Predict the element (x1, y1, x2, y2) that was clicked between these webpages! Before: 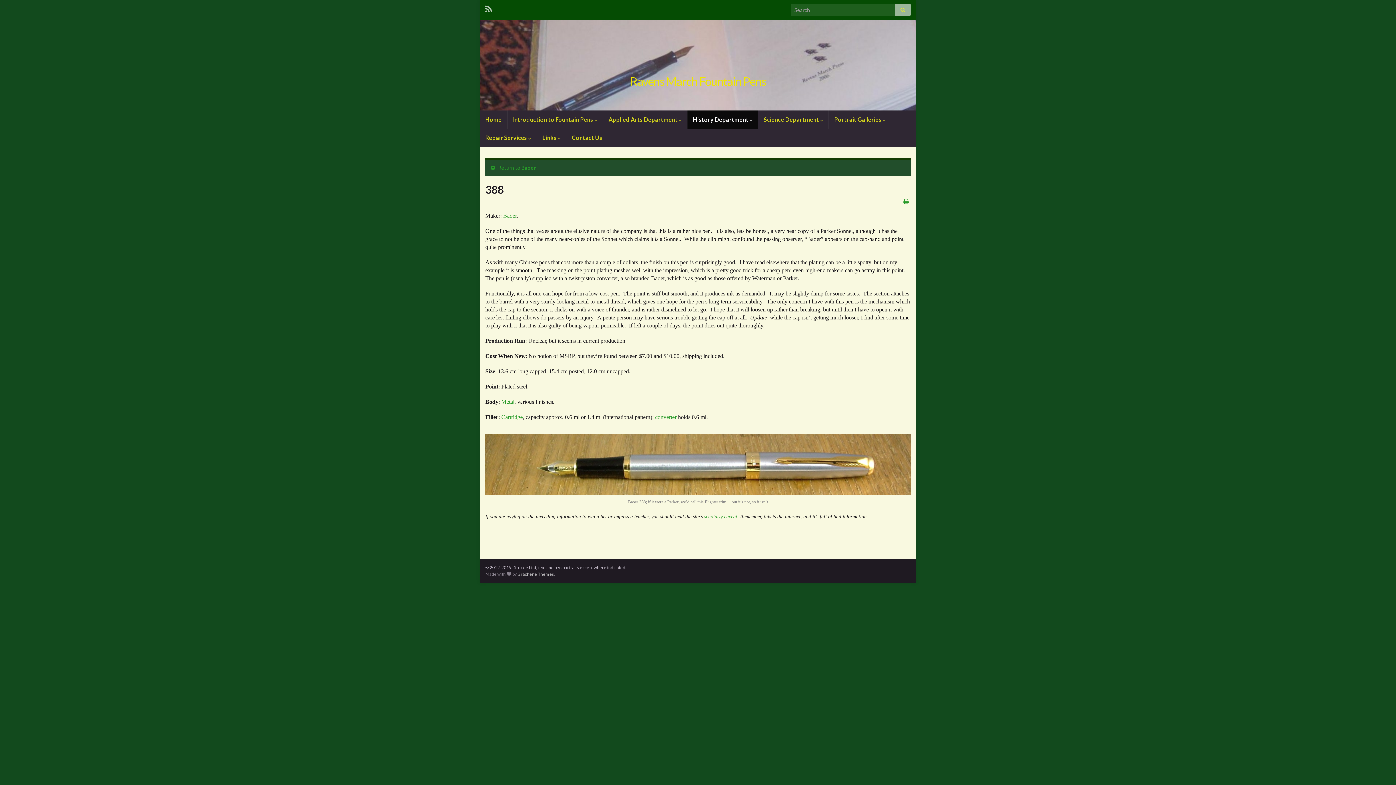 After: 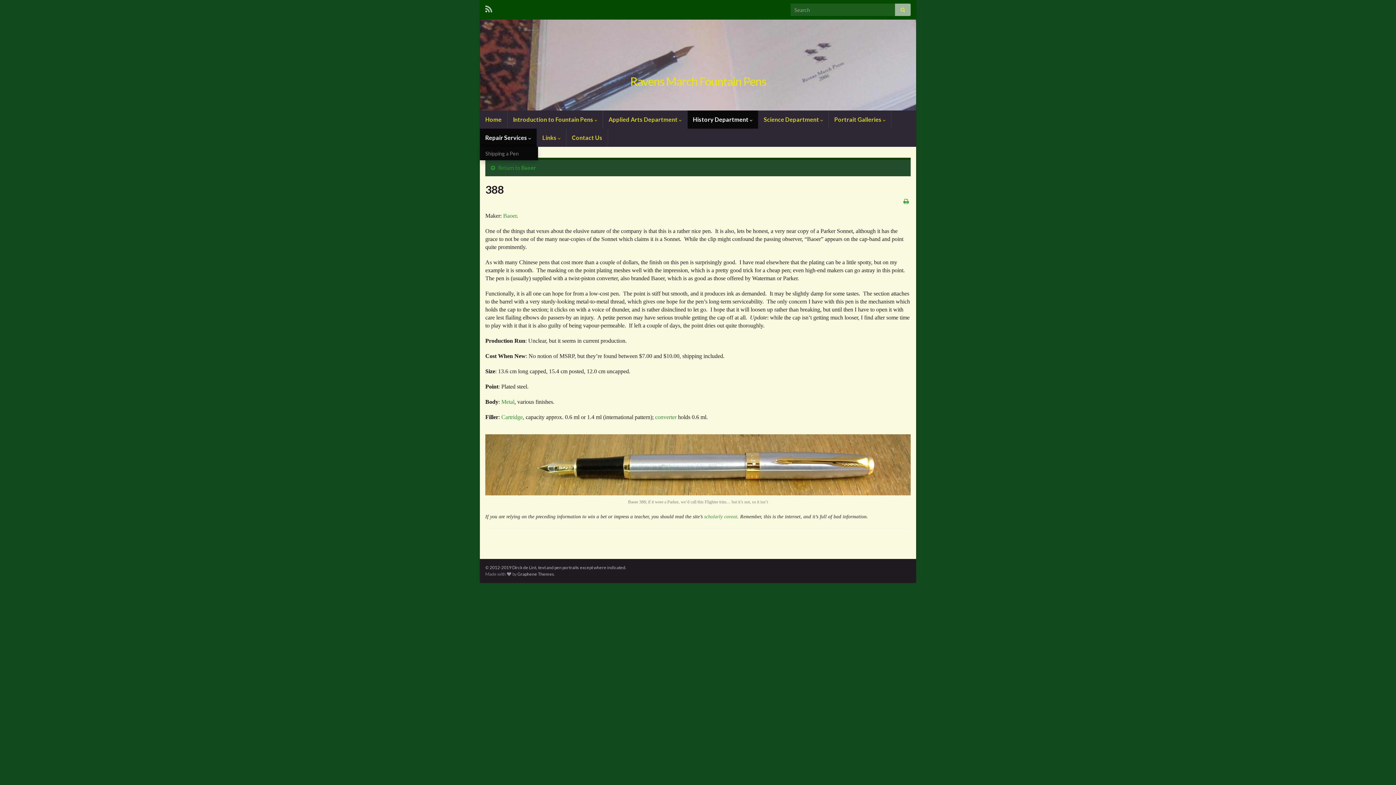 Action: bbox: (480, 128, 536, 146) label: Repair Services 